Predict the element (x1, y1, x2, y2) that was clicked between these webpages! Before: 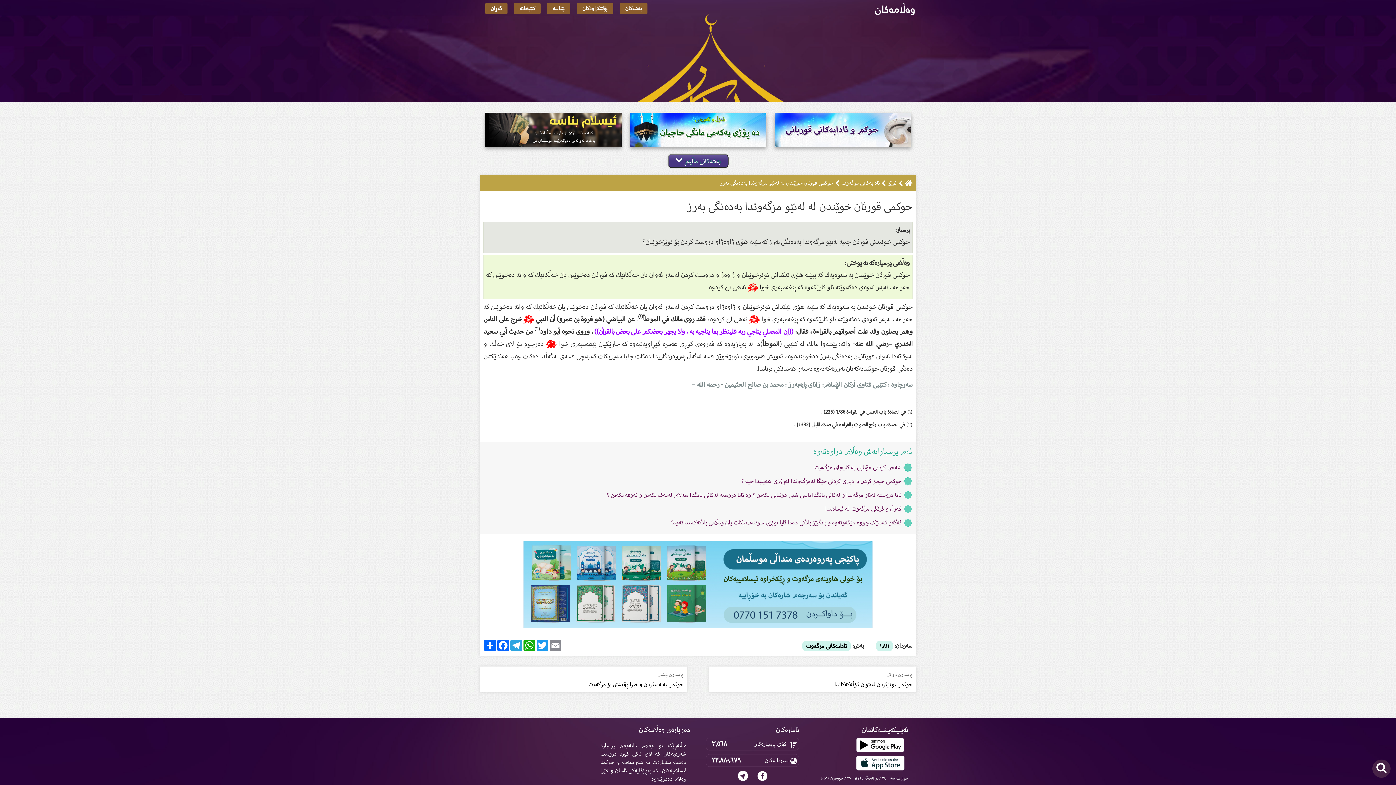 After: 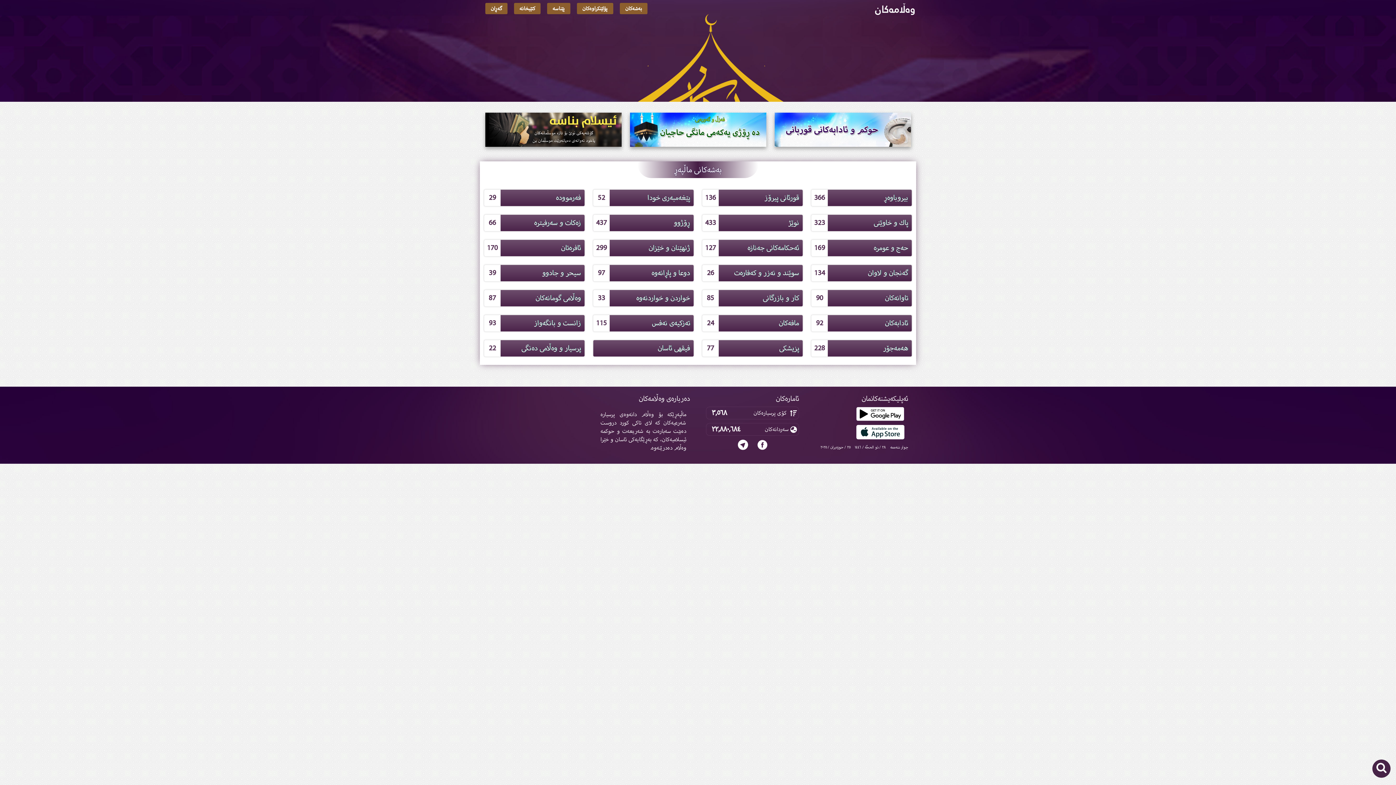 Action: bbox: (620, 2, 647, 14) label: بەشەکان